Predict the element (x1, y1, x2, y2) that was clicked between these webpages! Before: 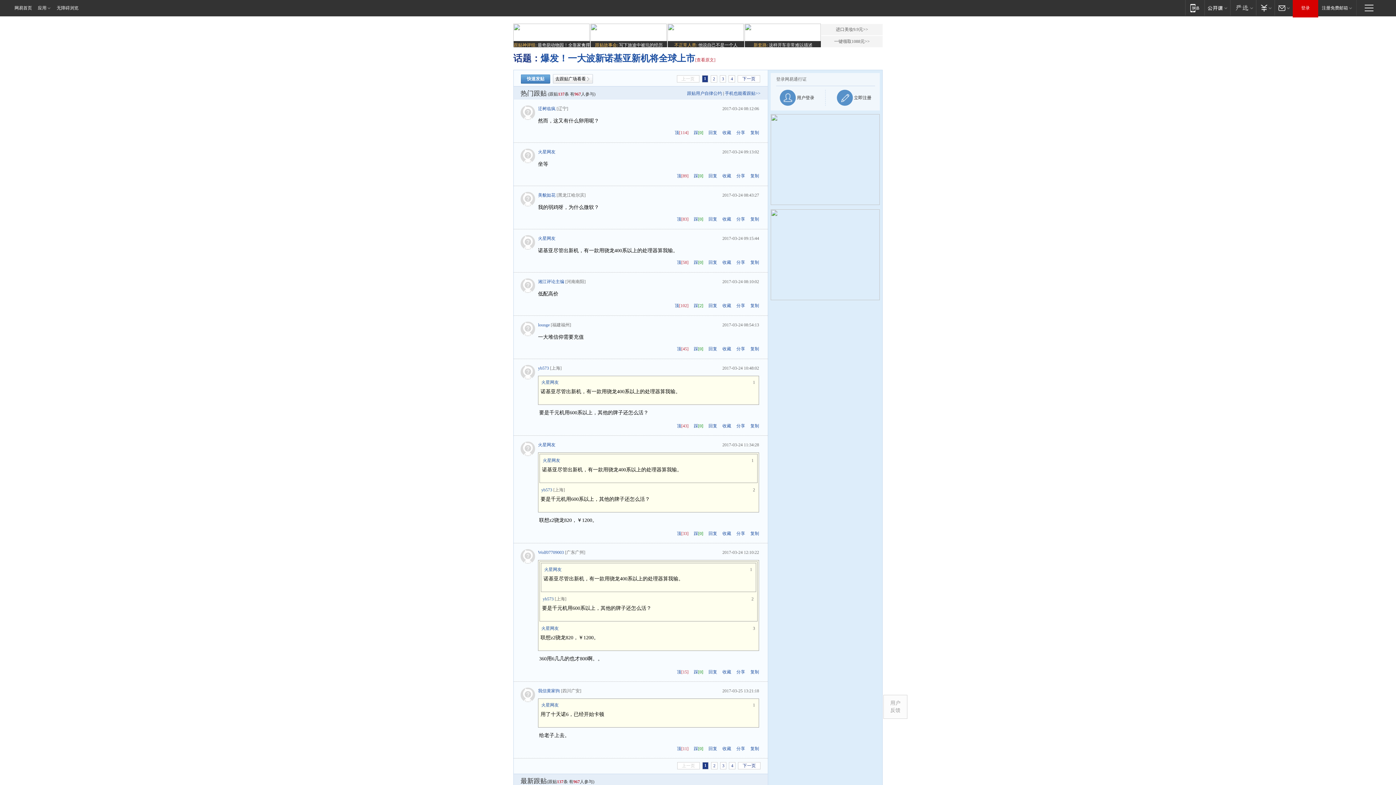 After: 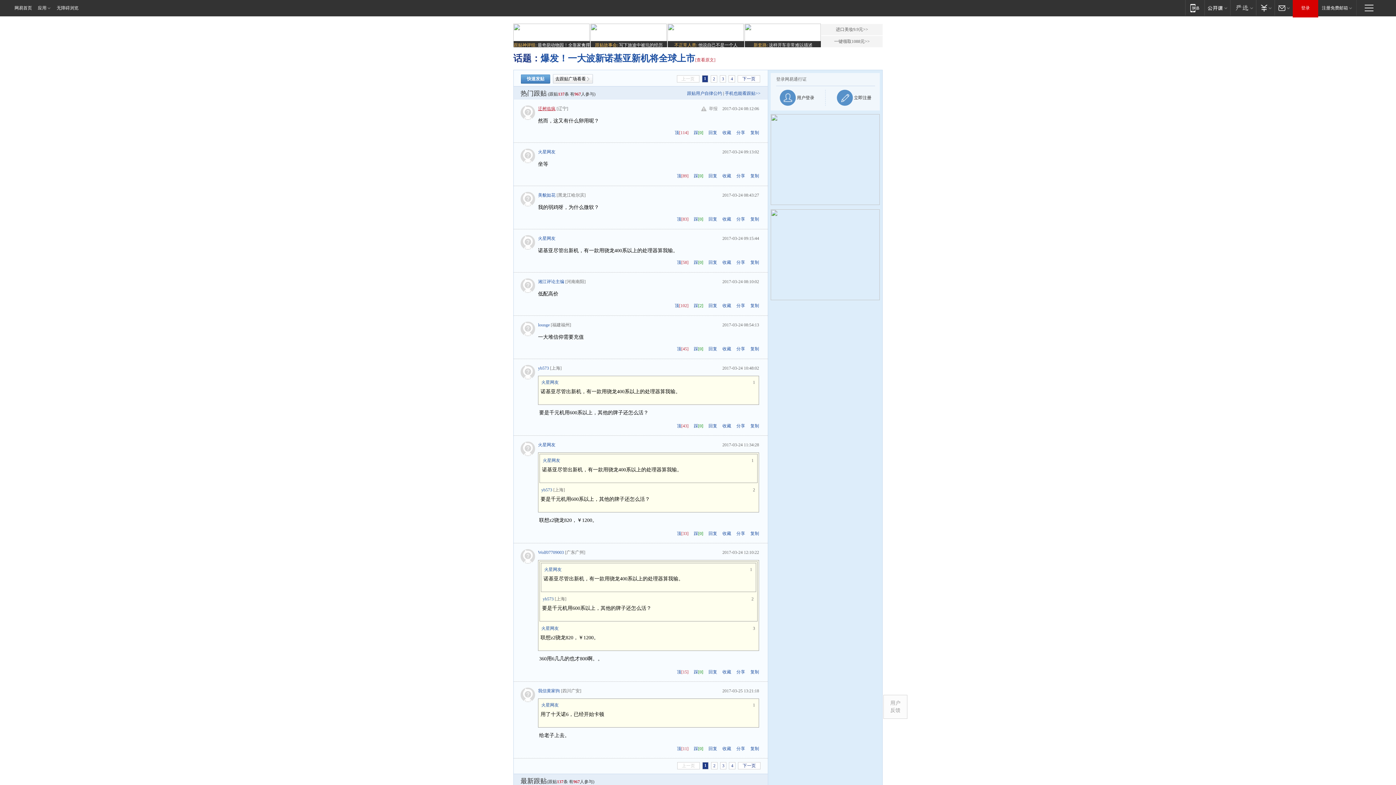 Action: label: 迂树临疯 bbox: (538, 106, 555, 111)